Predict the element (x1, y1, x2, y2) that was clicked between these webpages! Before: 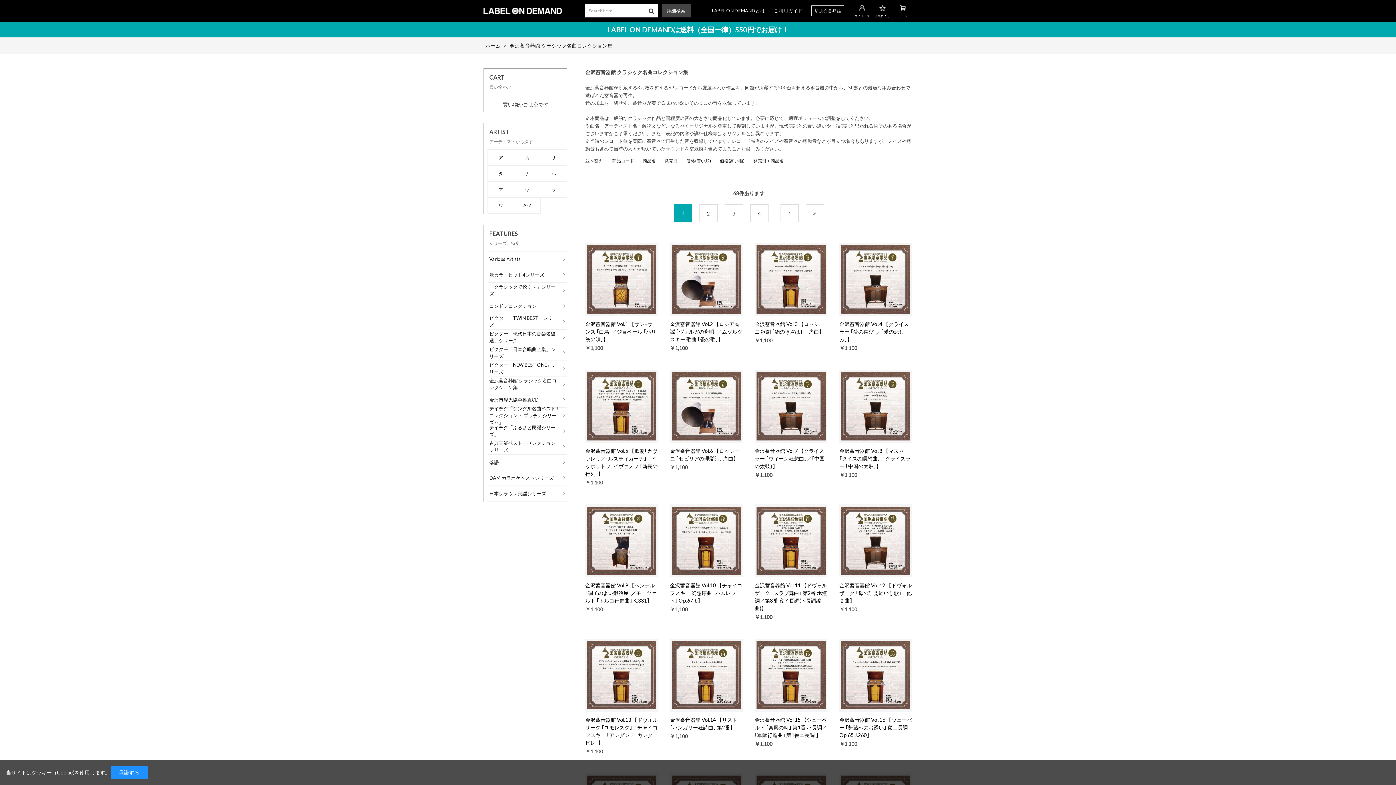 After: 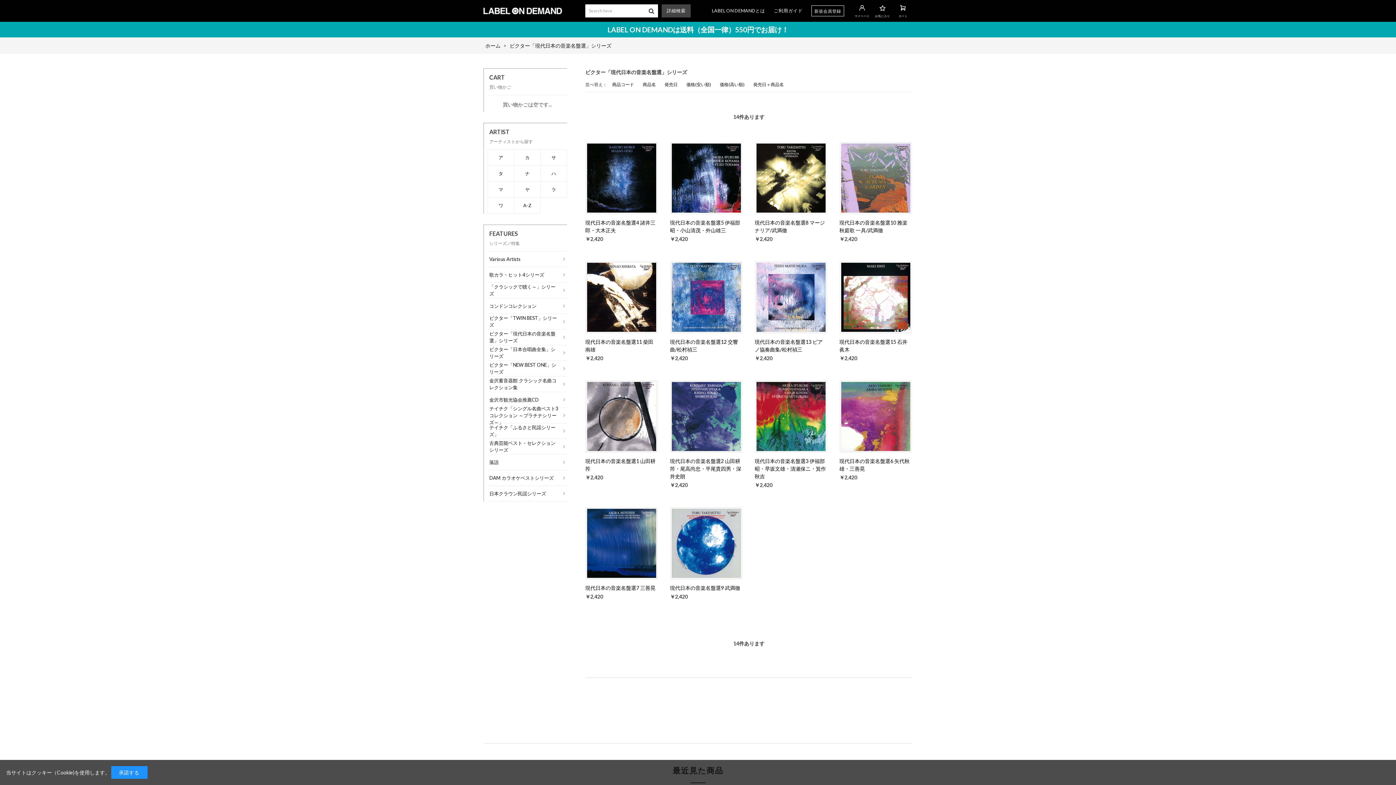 Action: label: ビクター「現代日本の音楽名盤選」シリーズ bbox: (487, 329, 567, 345)